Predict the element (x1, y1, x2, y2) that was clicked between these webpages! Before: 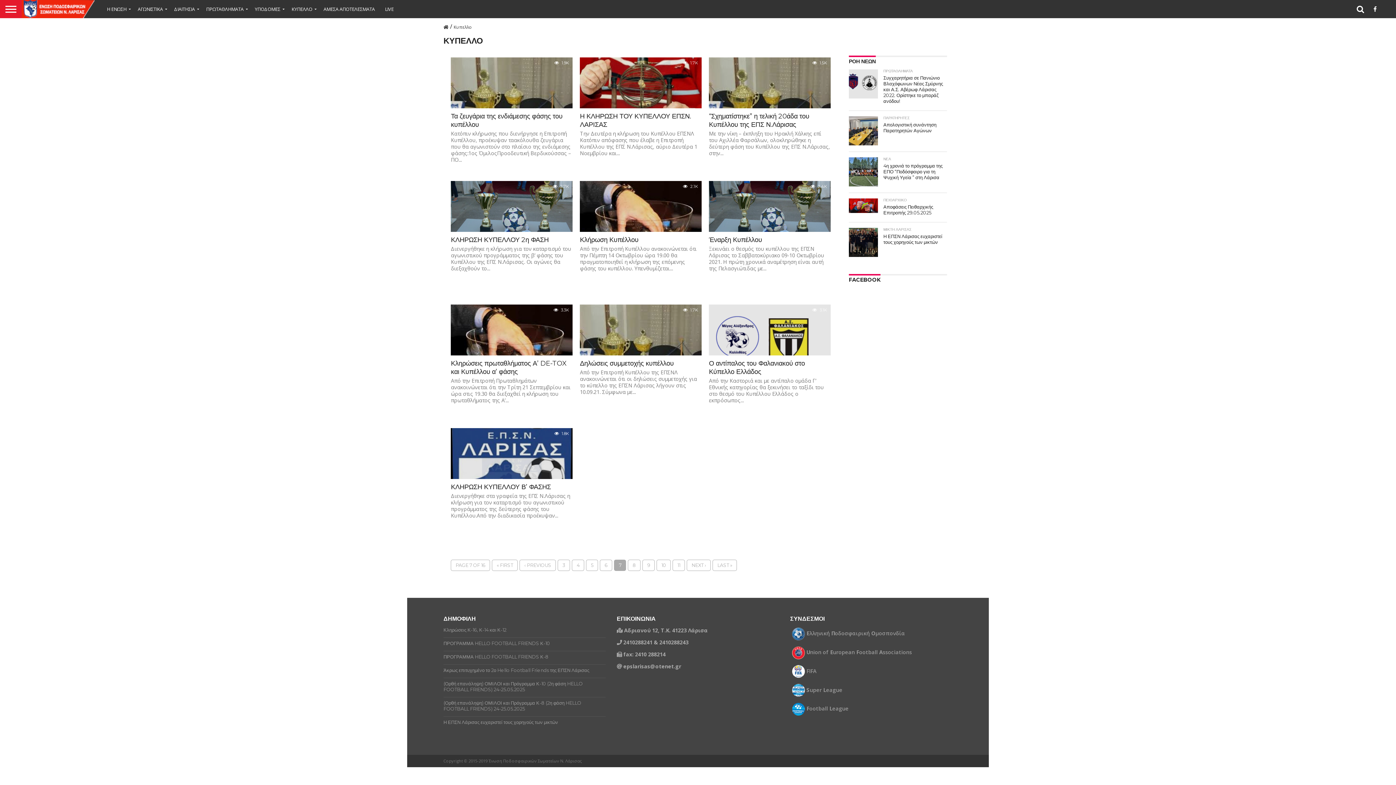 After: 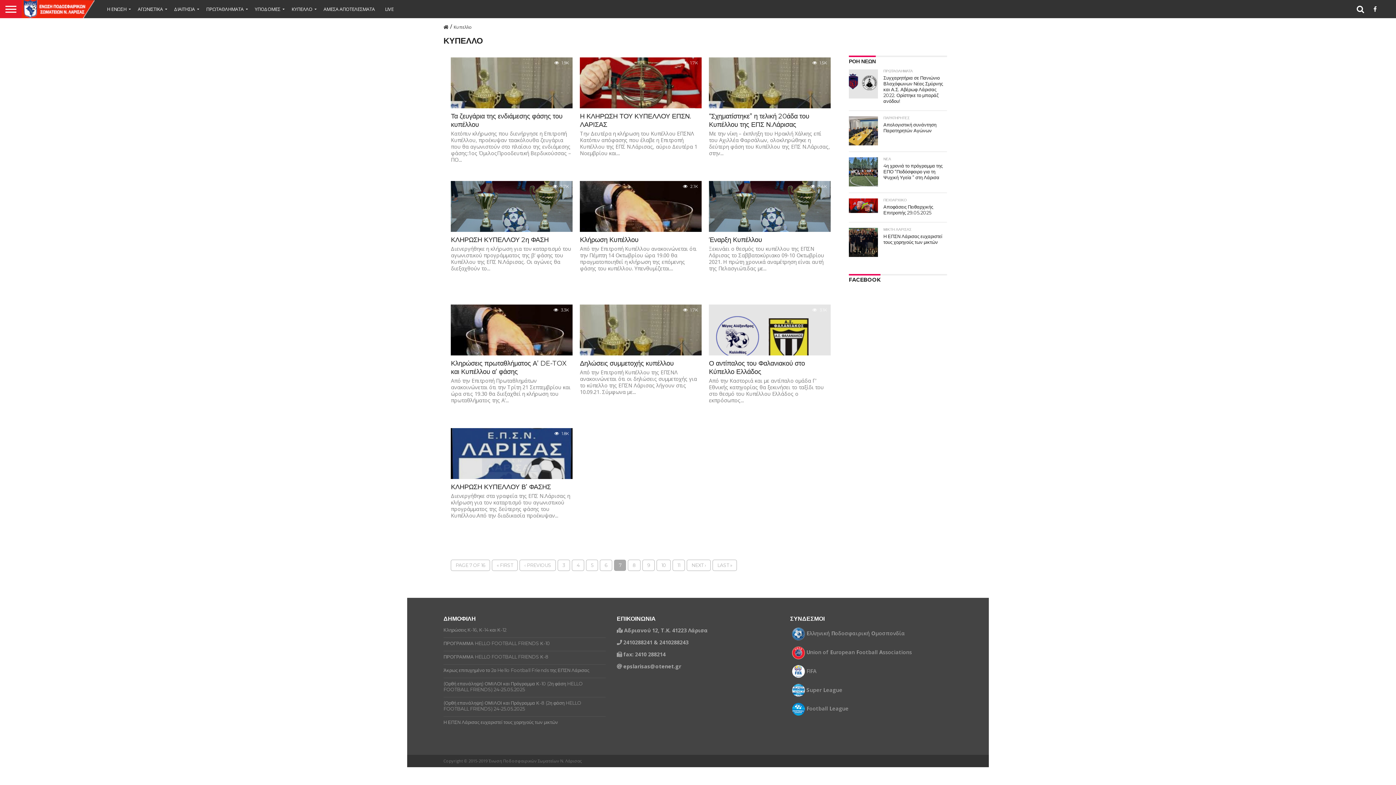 Action: bbox: (790, 702, 806, 716)